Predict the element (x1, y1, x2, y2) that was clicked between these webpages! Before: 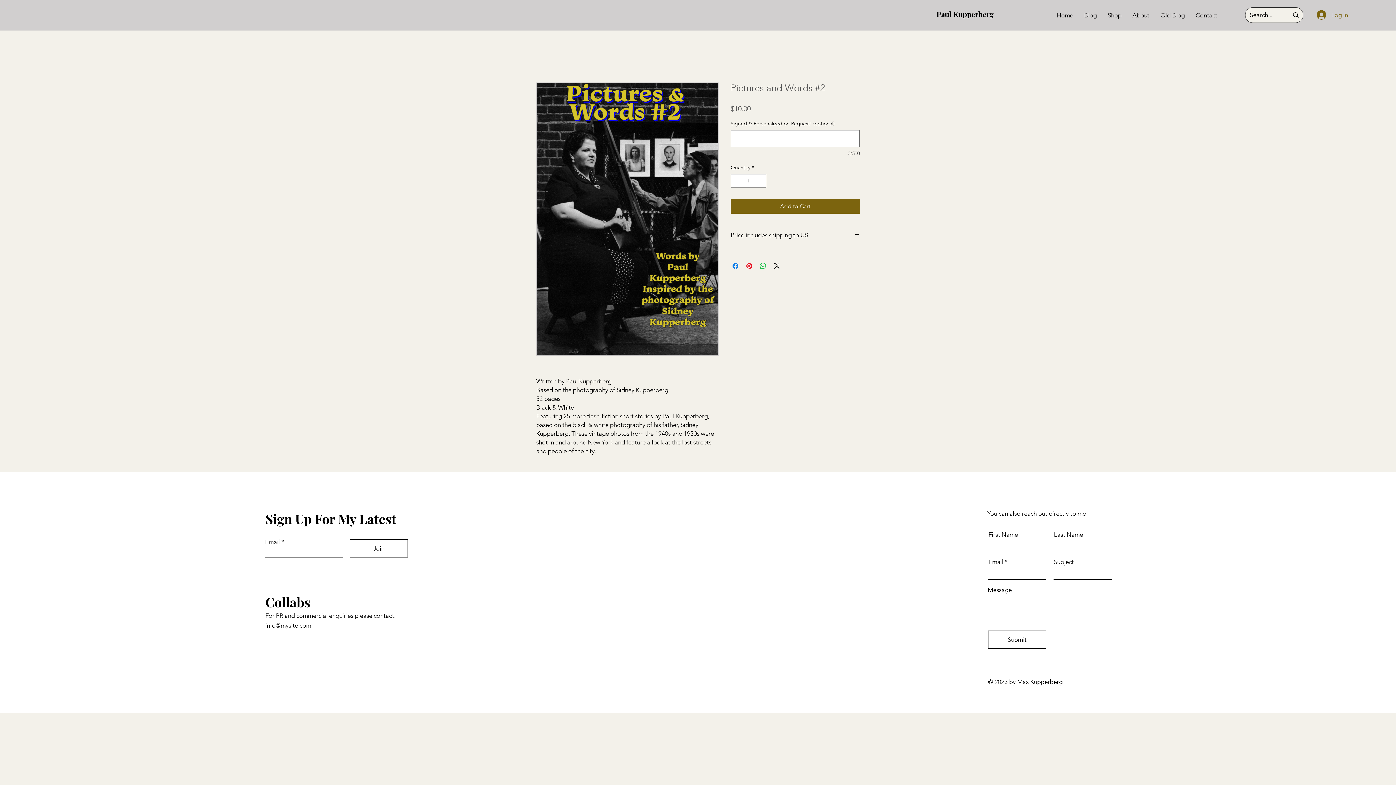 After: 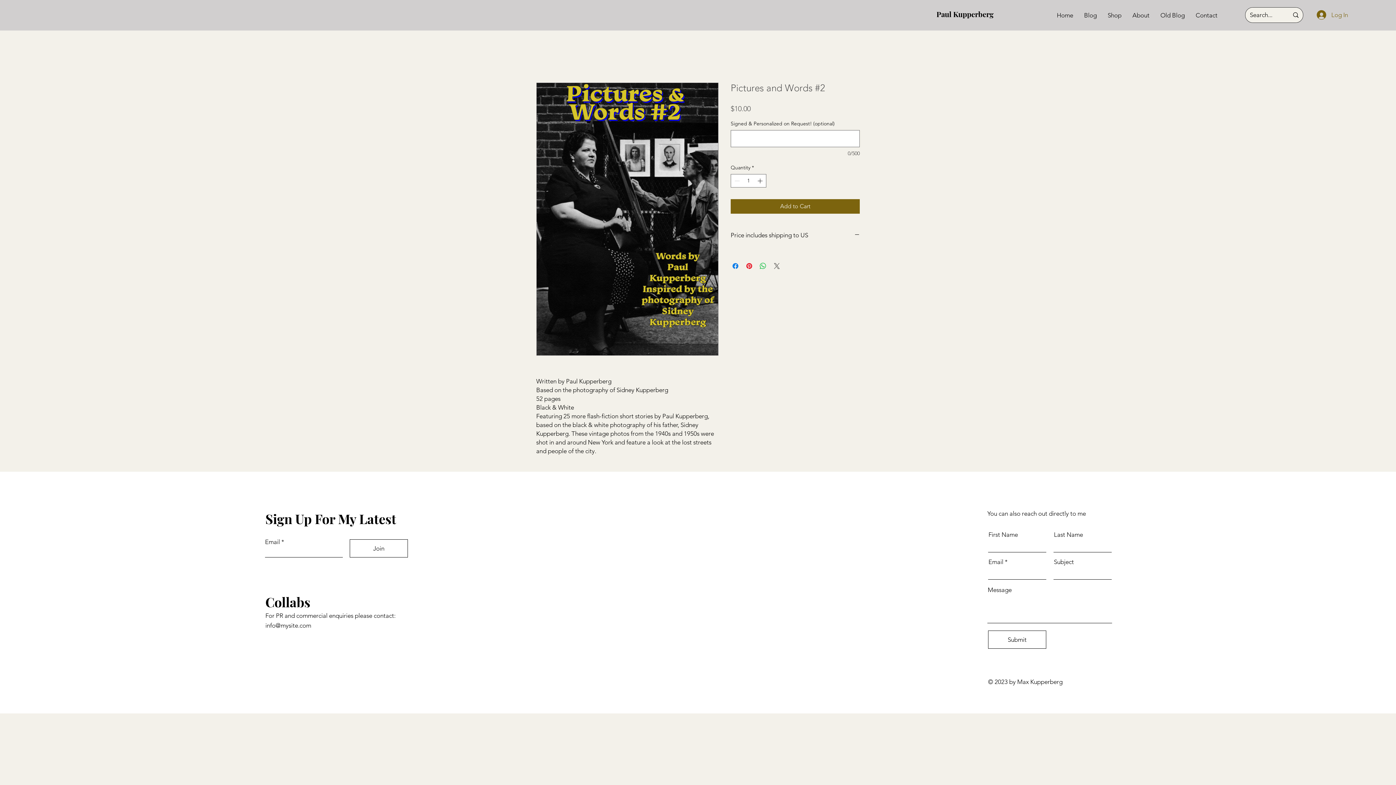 Action: bbox: (772, 261, 781, 270) label: Share on X